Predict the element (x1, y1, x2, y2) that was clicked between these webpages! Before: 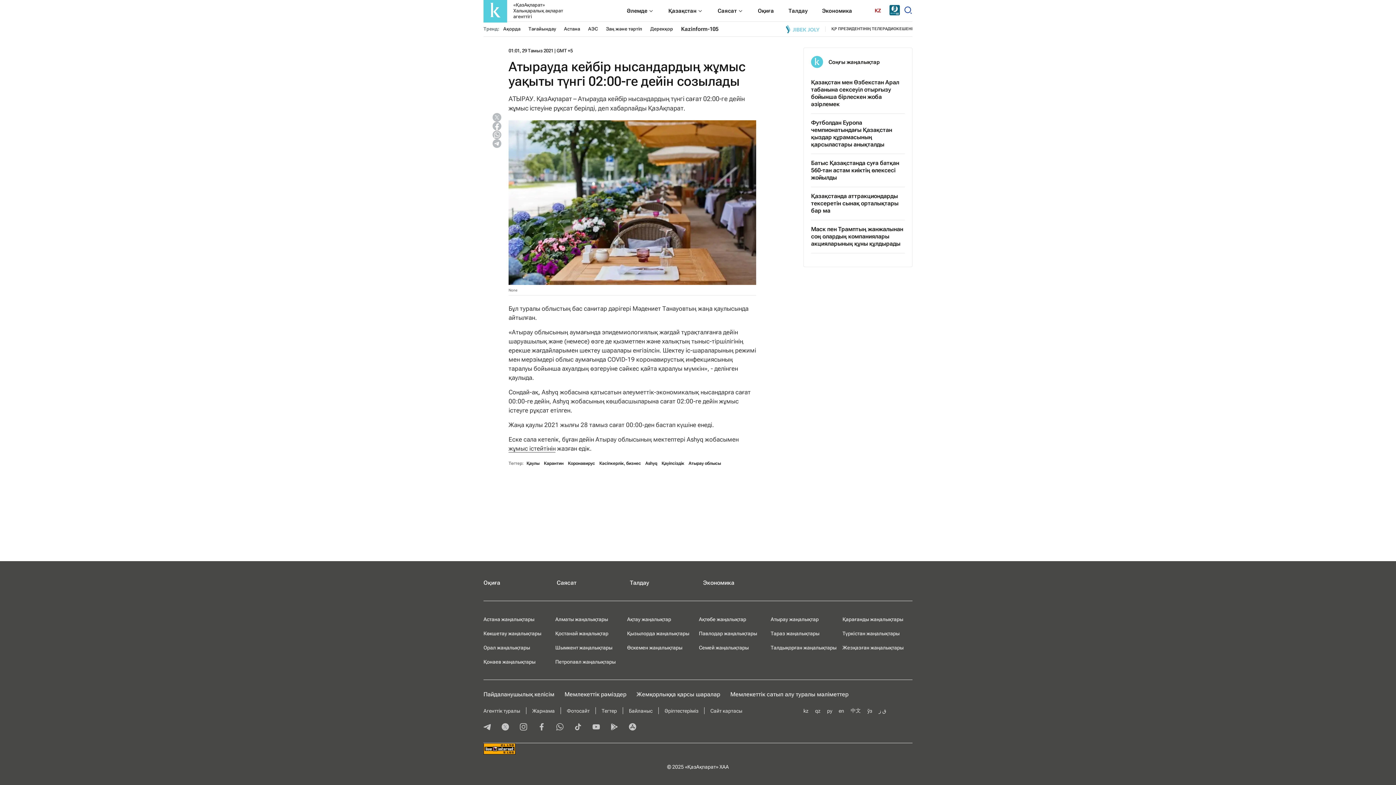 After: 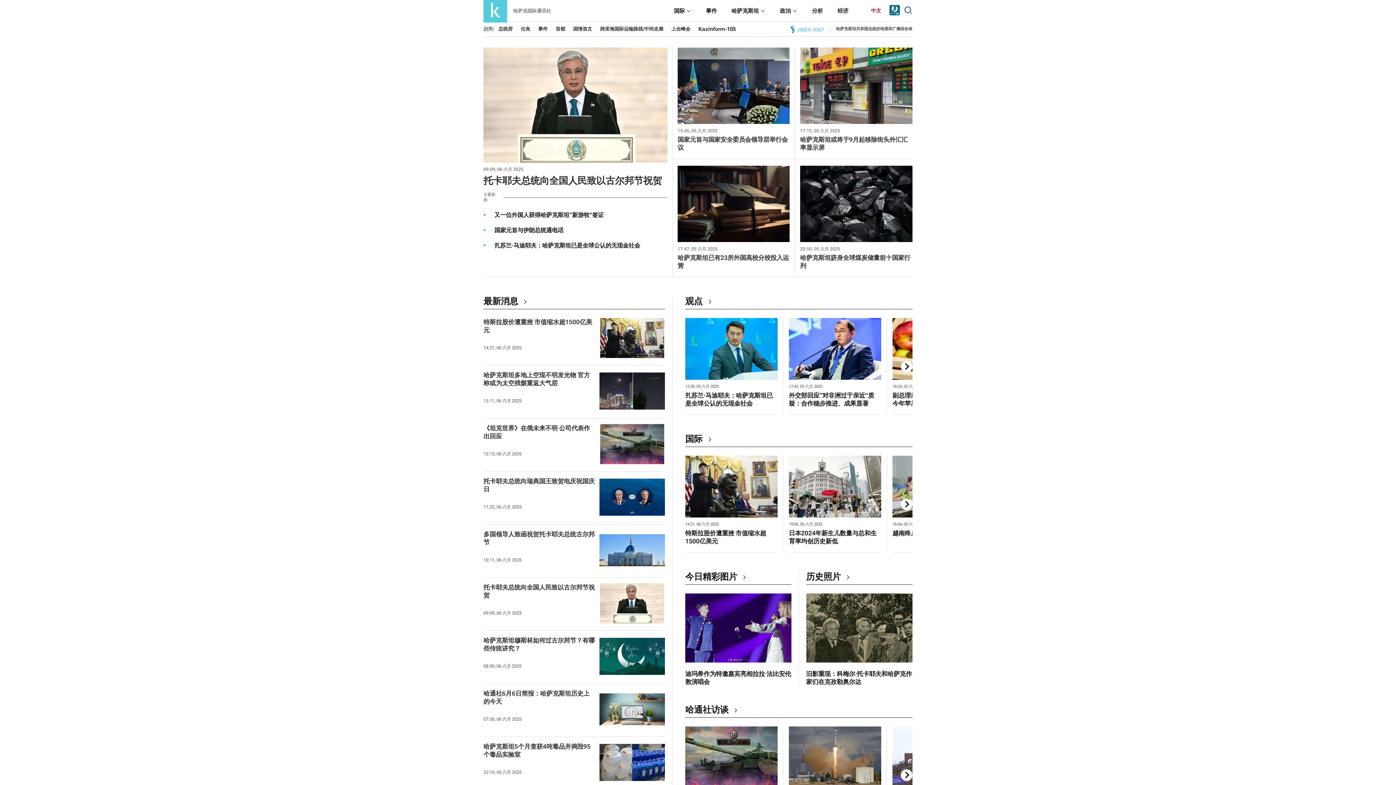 Action: bbox: (850, 708, 861, 713) label: 中文